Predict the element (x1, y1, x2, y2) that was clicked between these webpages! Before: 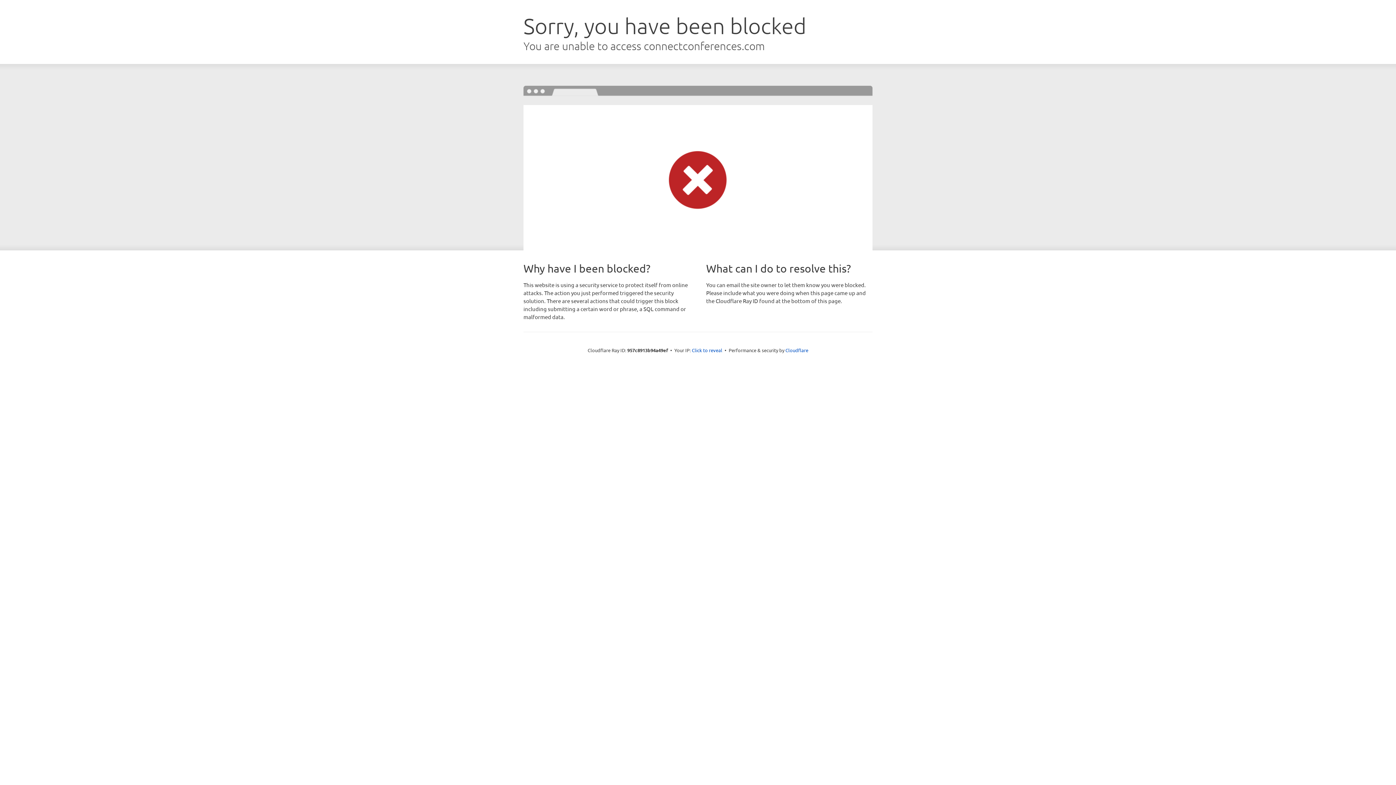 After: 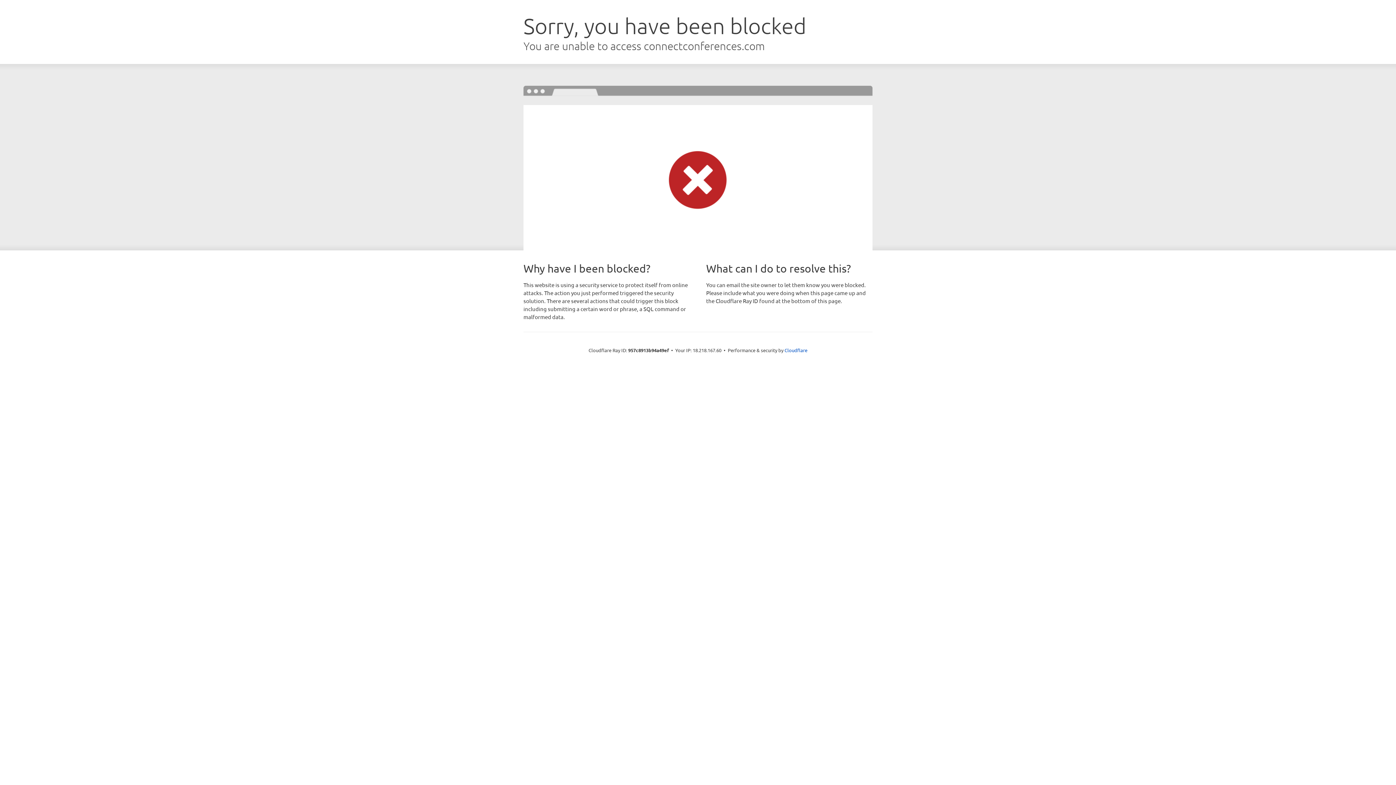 Action: label: Click to reveal bbox: (692, 346, 722, 353)